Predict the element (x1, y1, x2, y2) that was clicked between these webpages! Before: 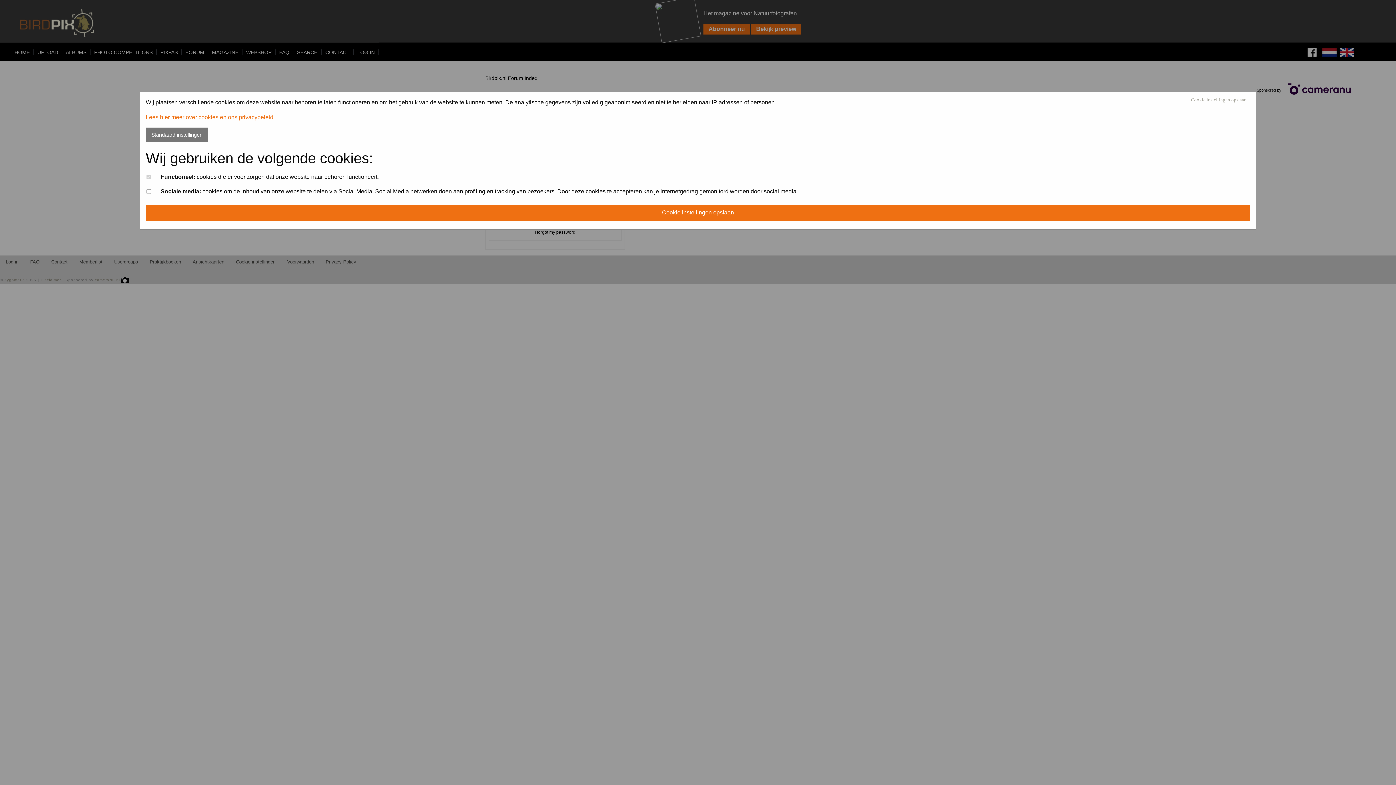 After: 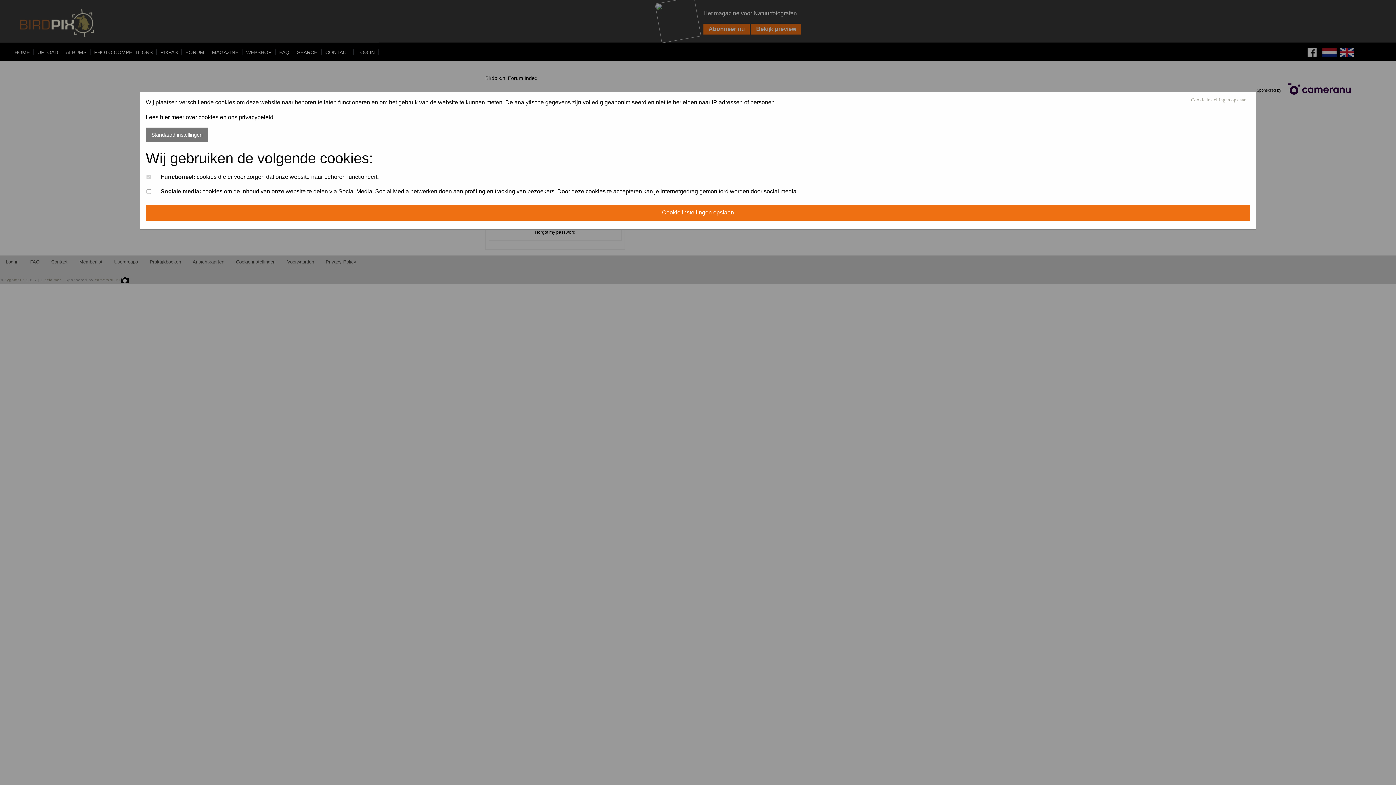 Action: bbox: (145, 114, 273, 120) label: Lees hier meer over cookies en ons privacybeleid